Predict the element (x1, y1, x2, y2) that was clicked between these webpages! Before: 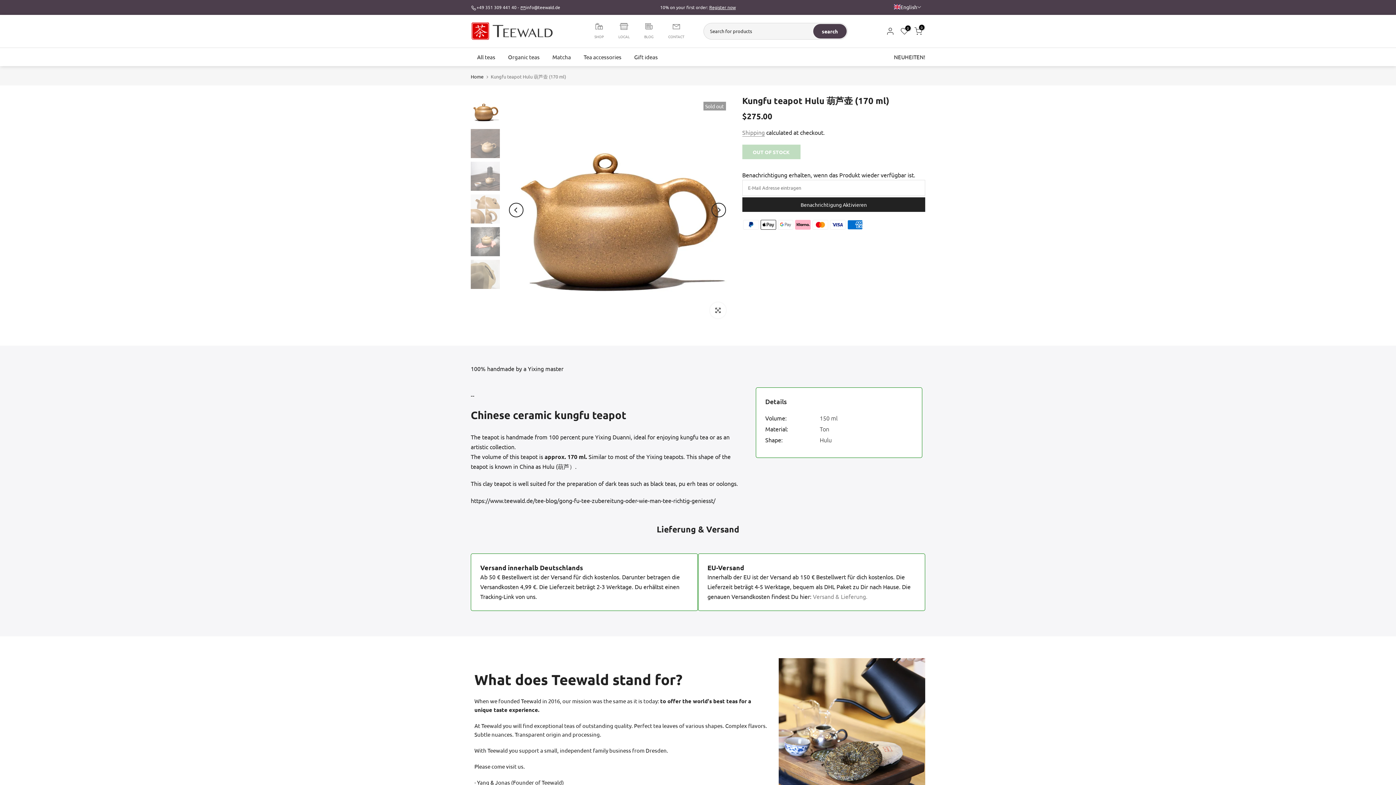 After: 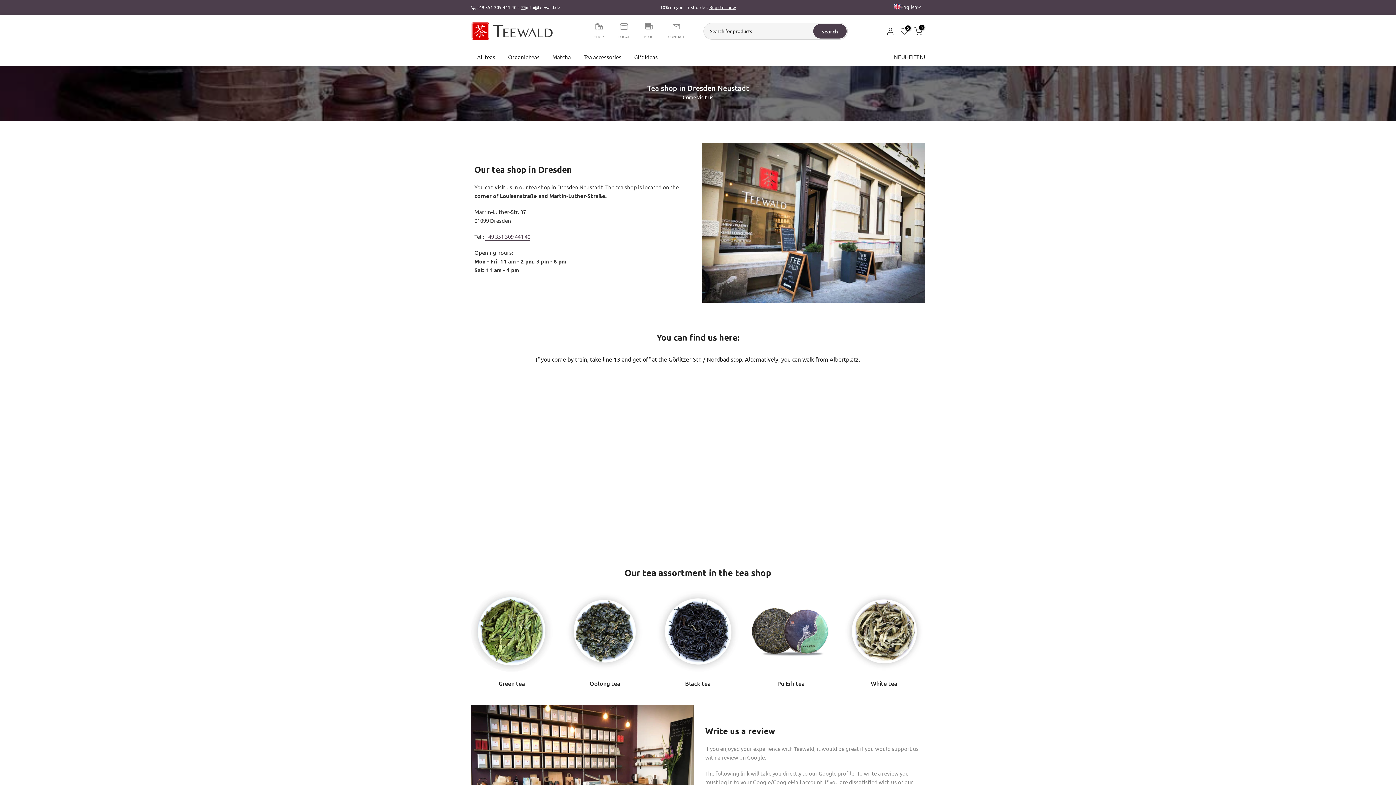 Action: bbox: (618, 21, 629, 39) label: LOCAL